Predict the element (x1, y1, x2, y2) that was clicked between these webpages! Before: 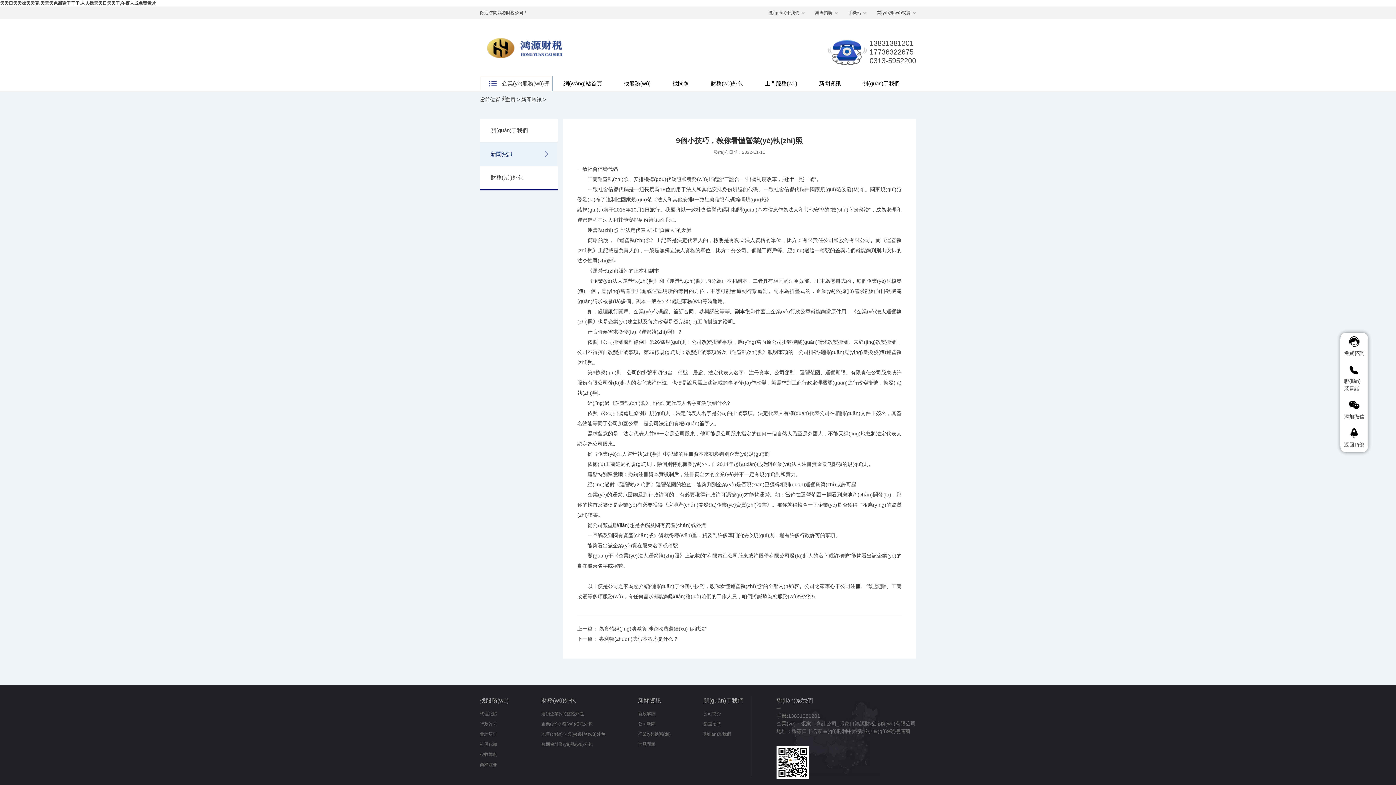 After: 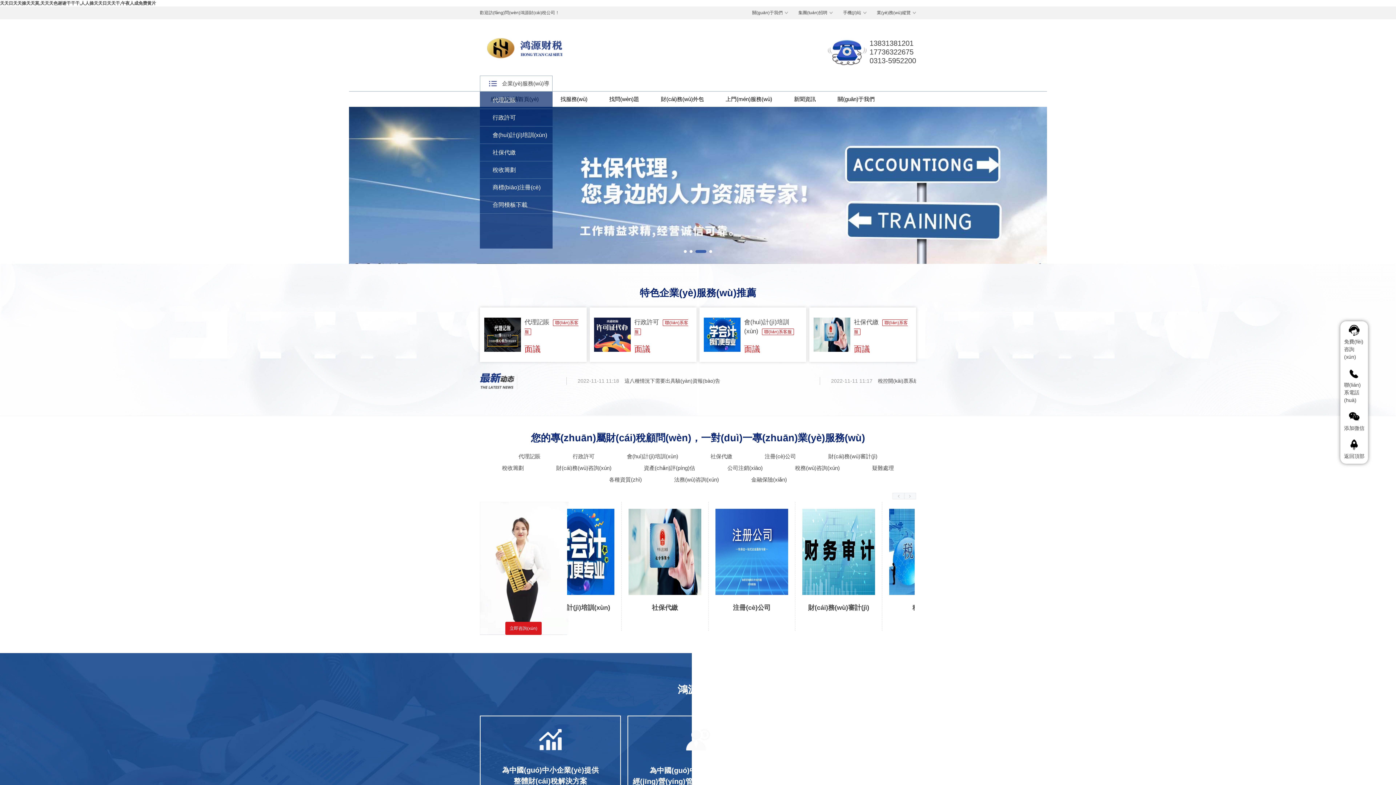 Action: bbox: (505, 96, 515, 102) label: 主頁